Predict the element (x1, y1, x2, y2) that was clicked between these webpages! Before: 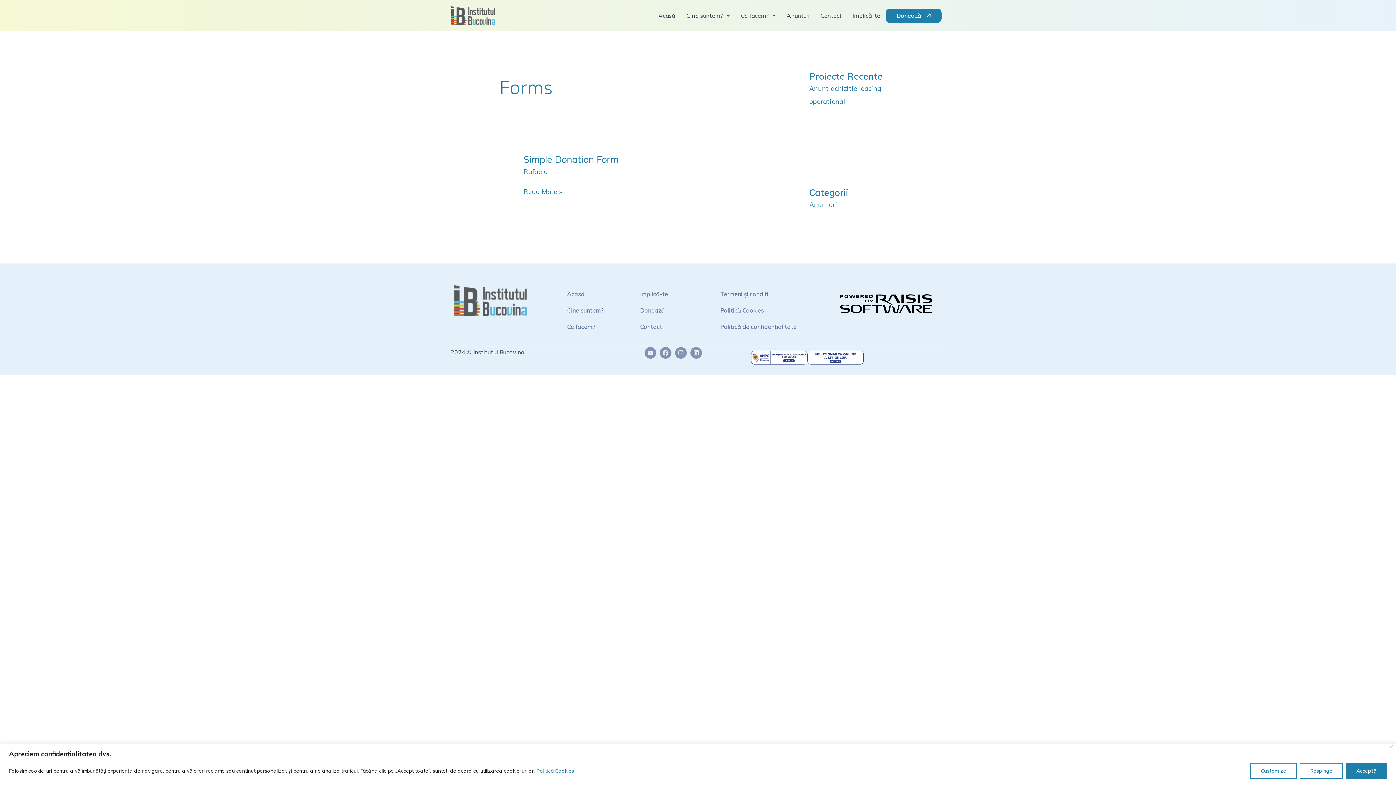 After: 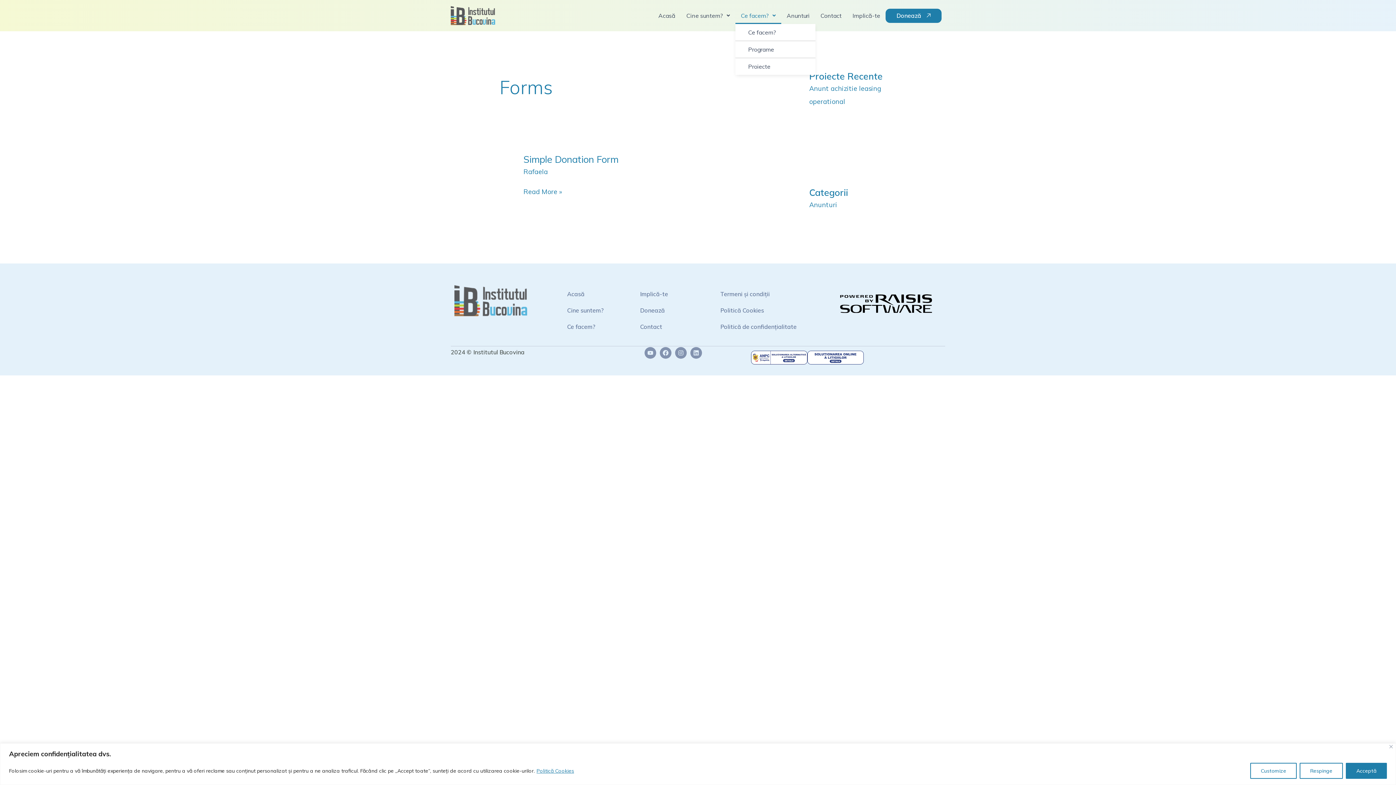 Action: label: Ce facem? bbox: (735, 7, 781, 24)